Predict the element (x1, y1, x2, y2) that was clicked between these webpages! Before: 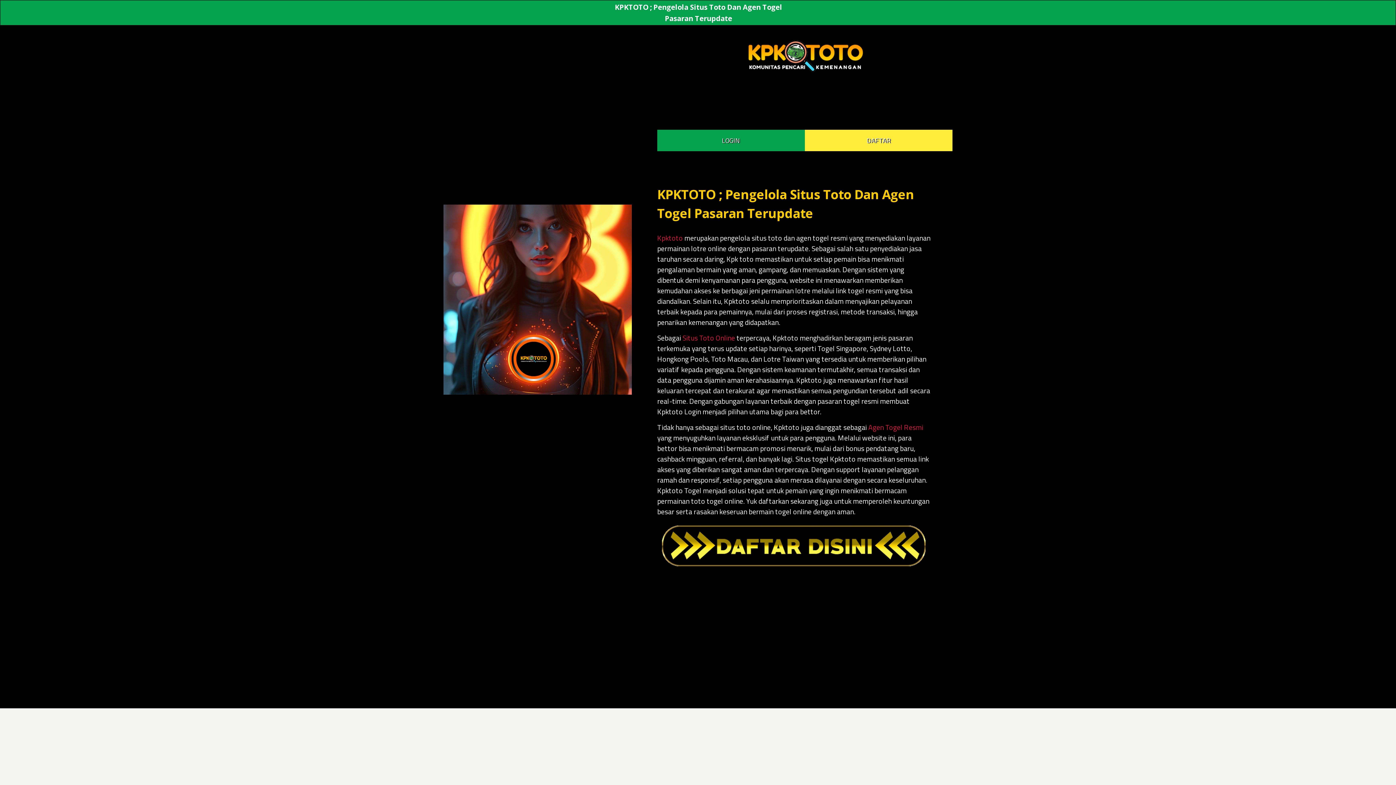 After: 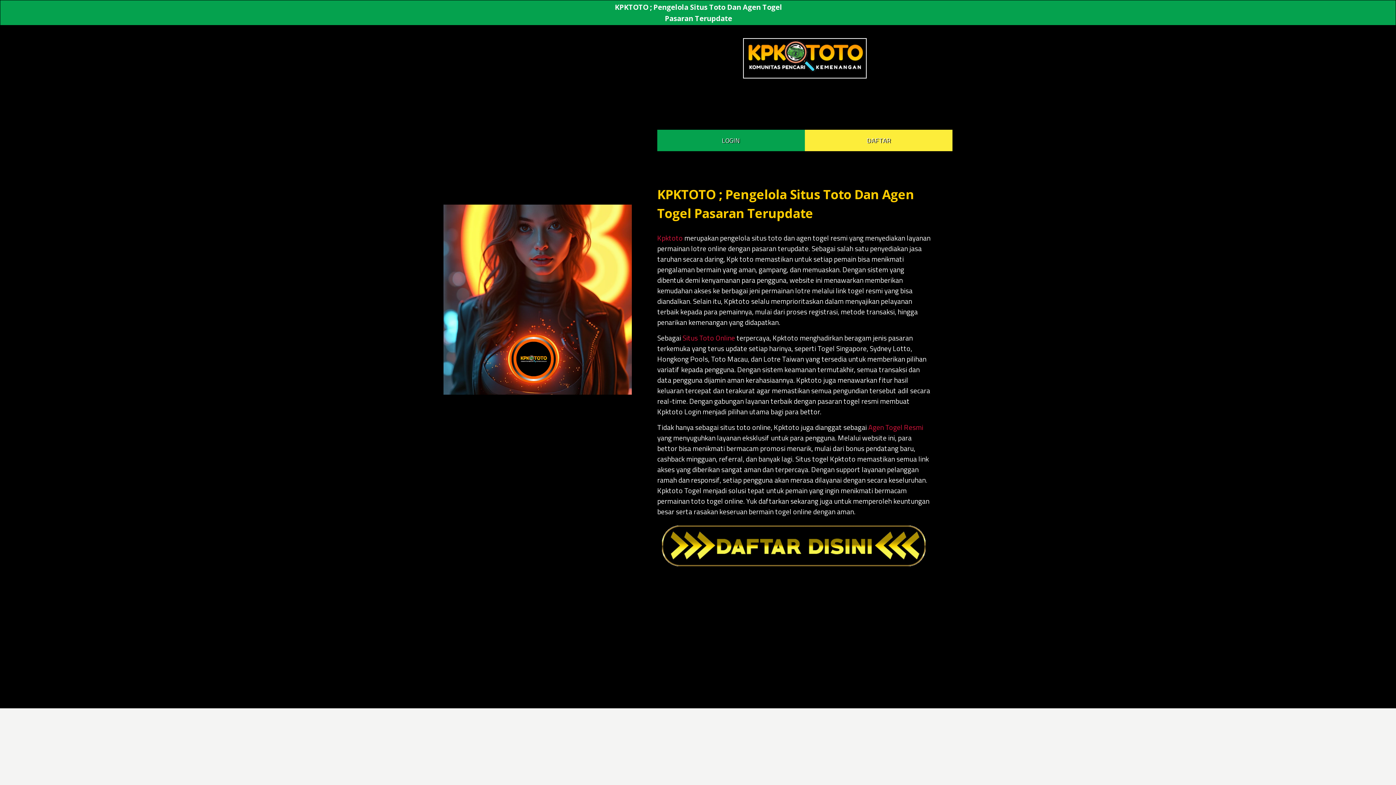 Action: bbox: (745, 65, 864, 76)